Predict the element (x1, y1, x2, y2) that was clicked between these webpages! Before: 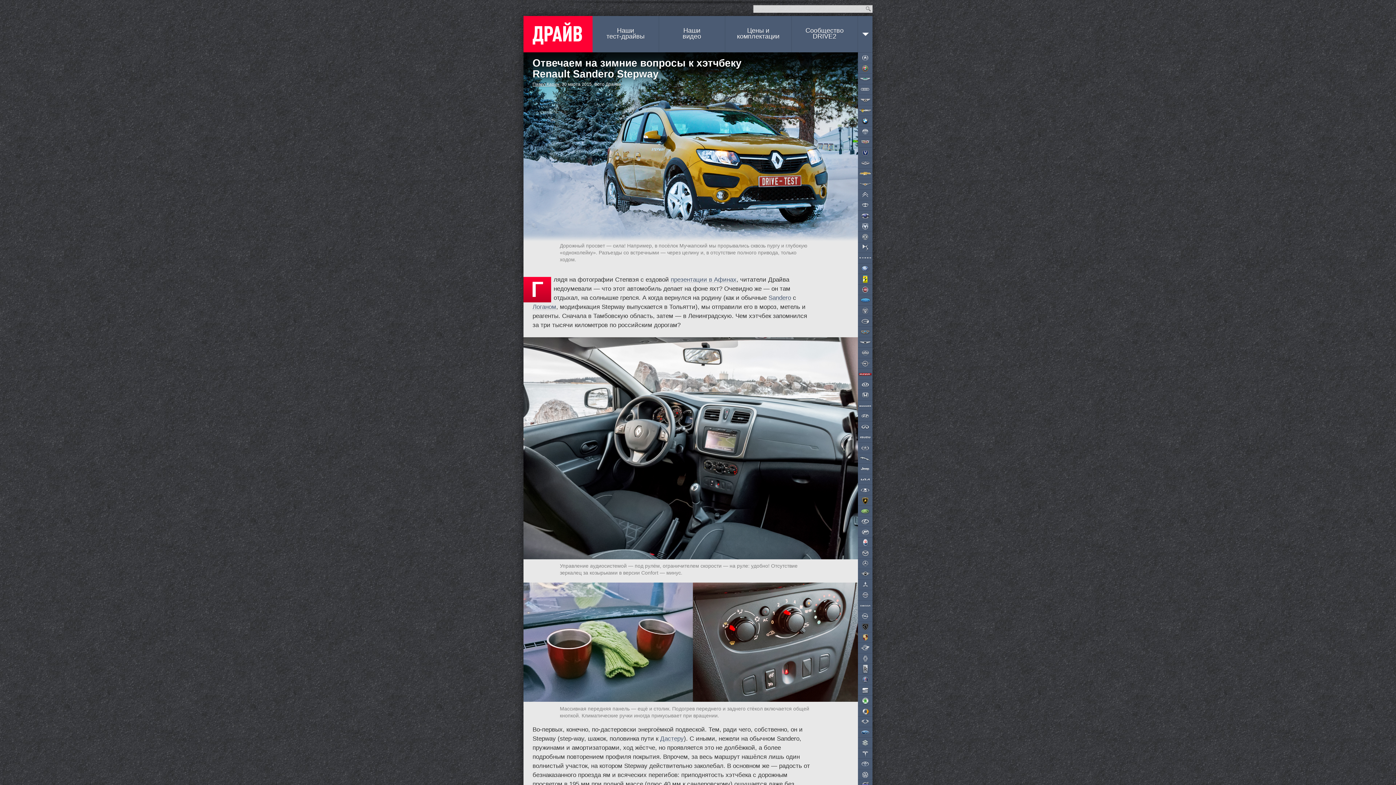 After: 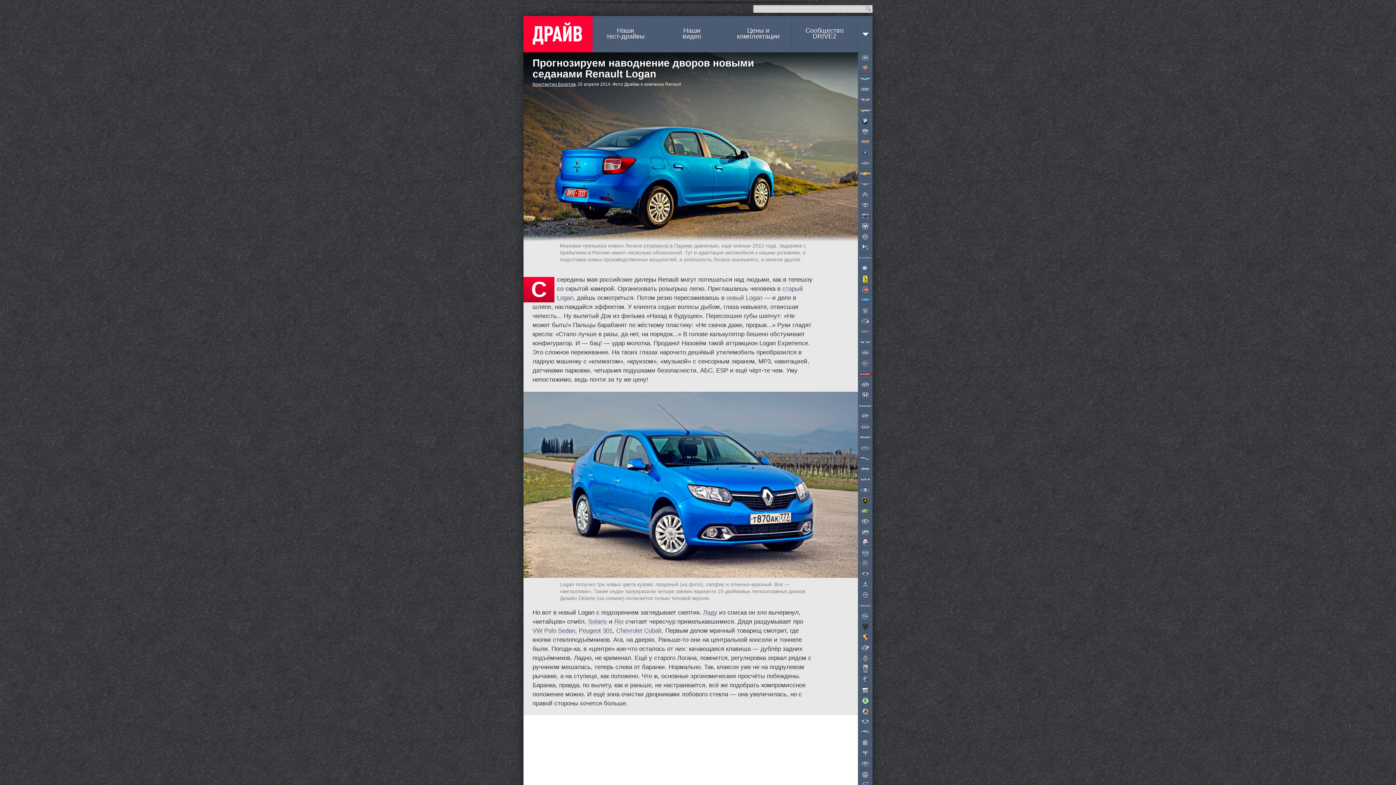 Action: label: Логаном bbox: (532, 303, 556, 310)